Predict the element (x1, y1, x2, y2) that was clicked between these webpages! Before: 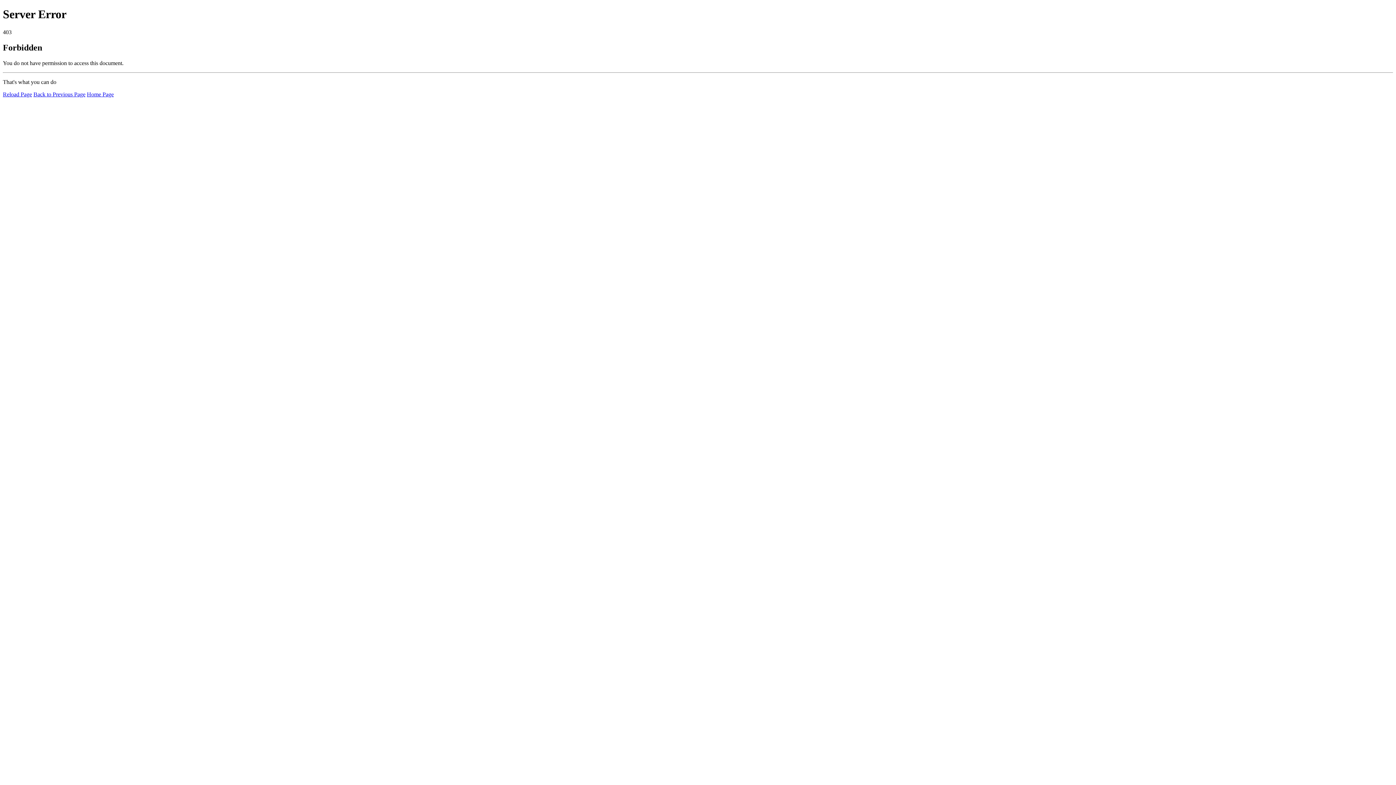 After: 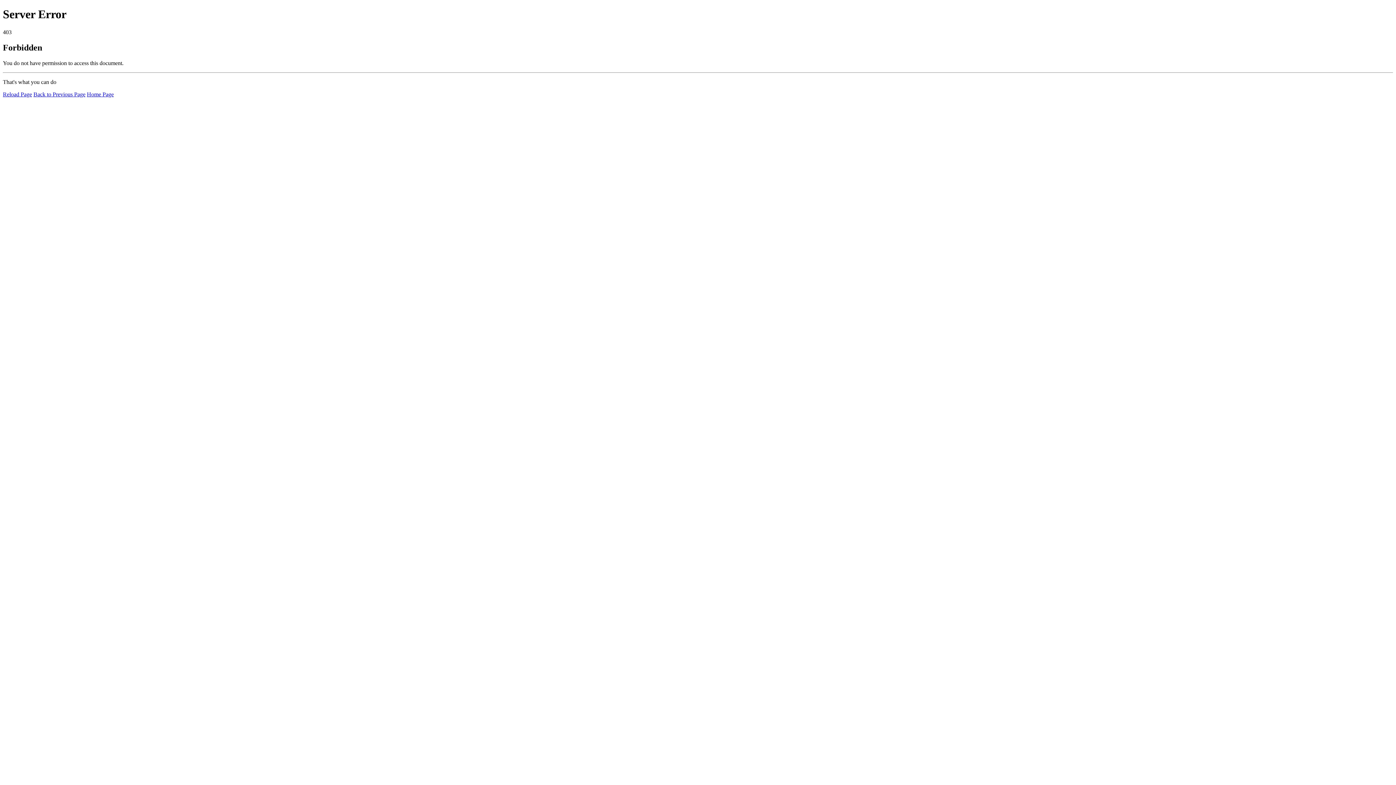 Action: label: Reload Page bbox: (2, 91, 32, 97)